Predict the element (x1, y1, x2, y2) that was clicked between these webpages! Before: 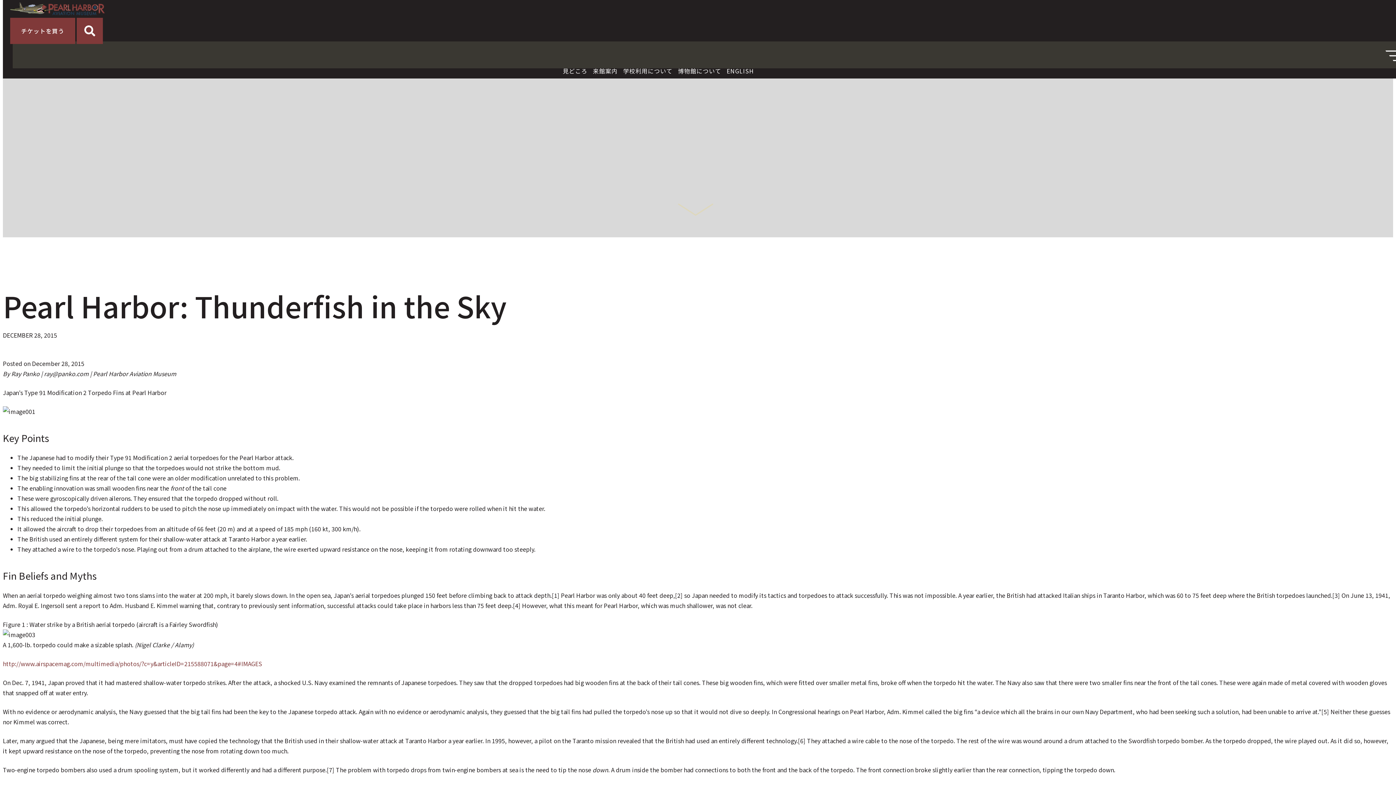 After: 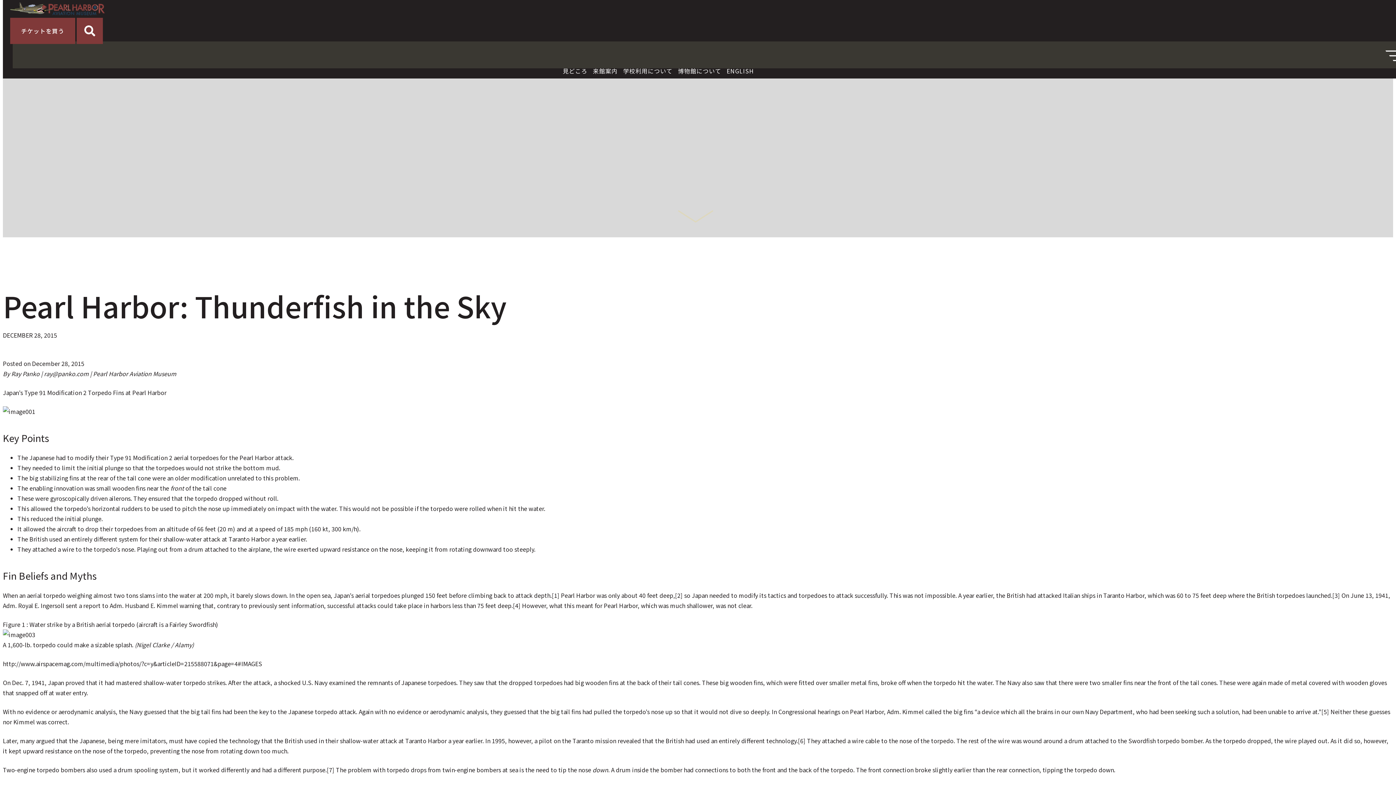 Action: bbox: (2, 659, 262, 668) label: http://www.airspacemag.com/multimedia/photos/?c=y&articleID=215588071&page=4#IMAGES